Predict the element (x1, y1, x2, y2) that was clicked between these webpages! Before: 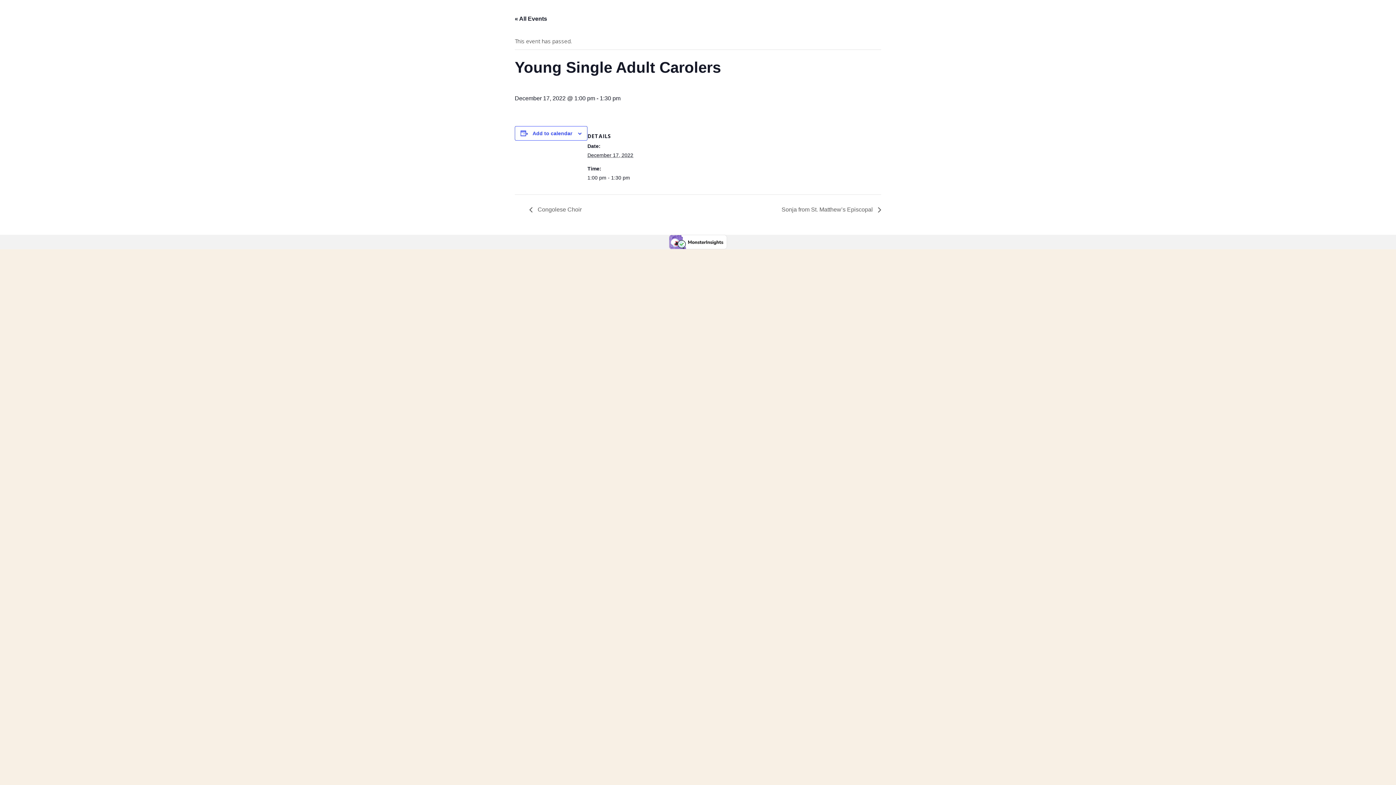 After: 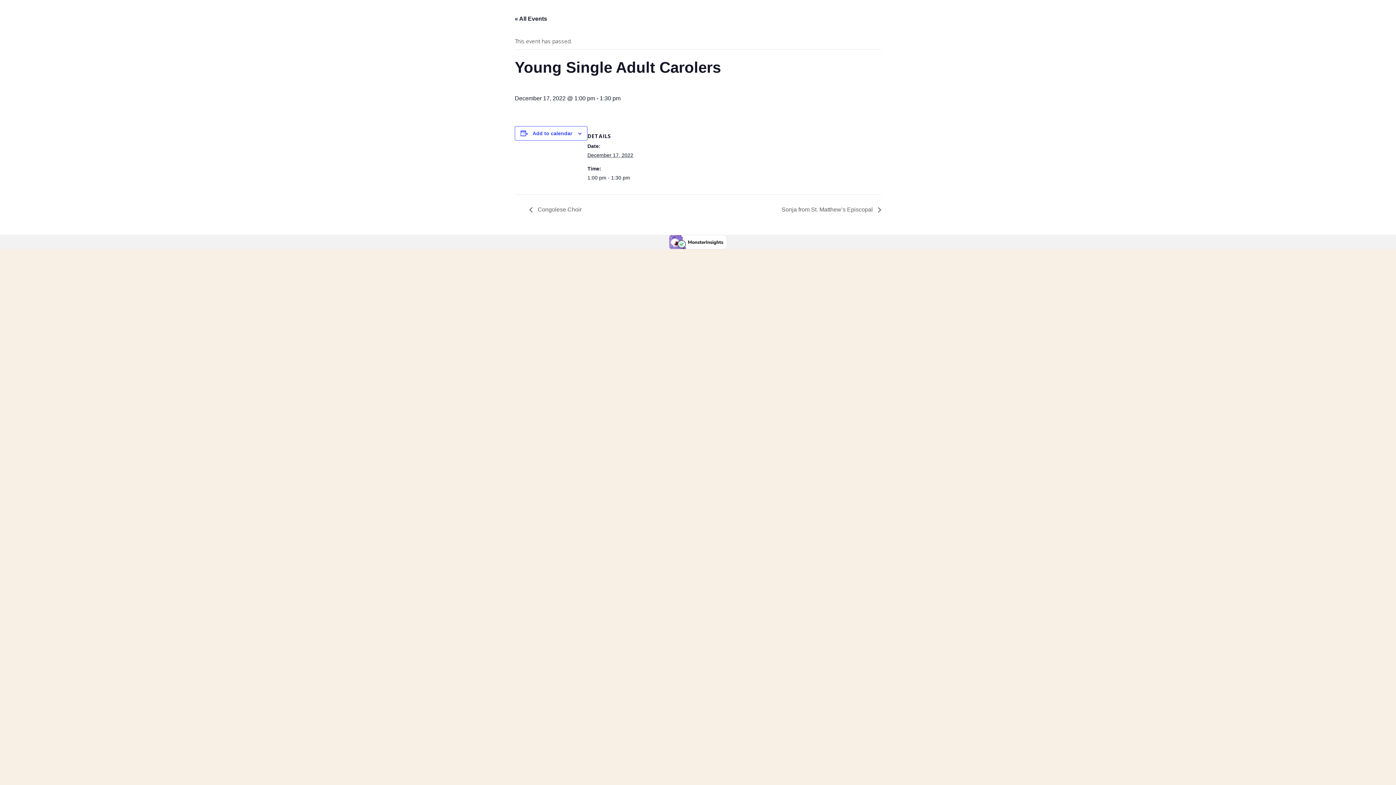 Action: bbox: (669, 237, 727, 245)